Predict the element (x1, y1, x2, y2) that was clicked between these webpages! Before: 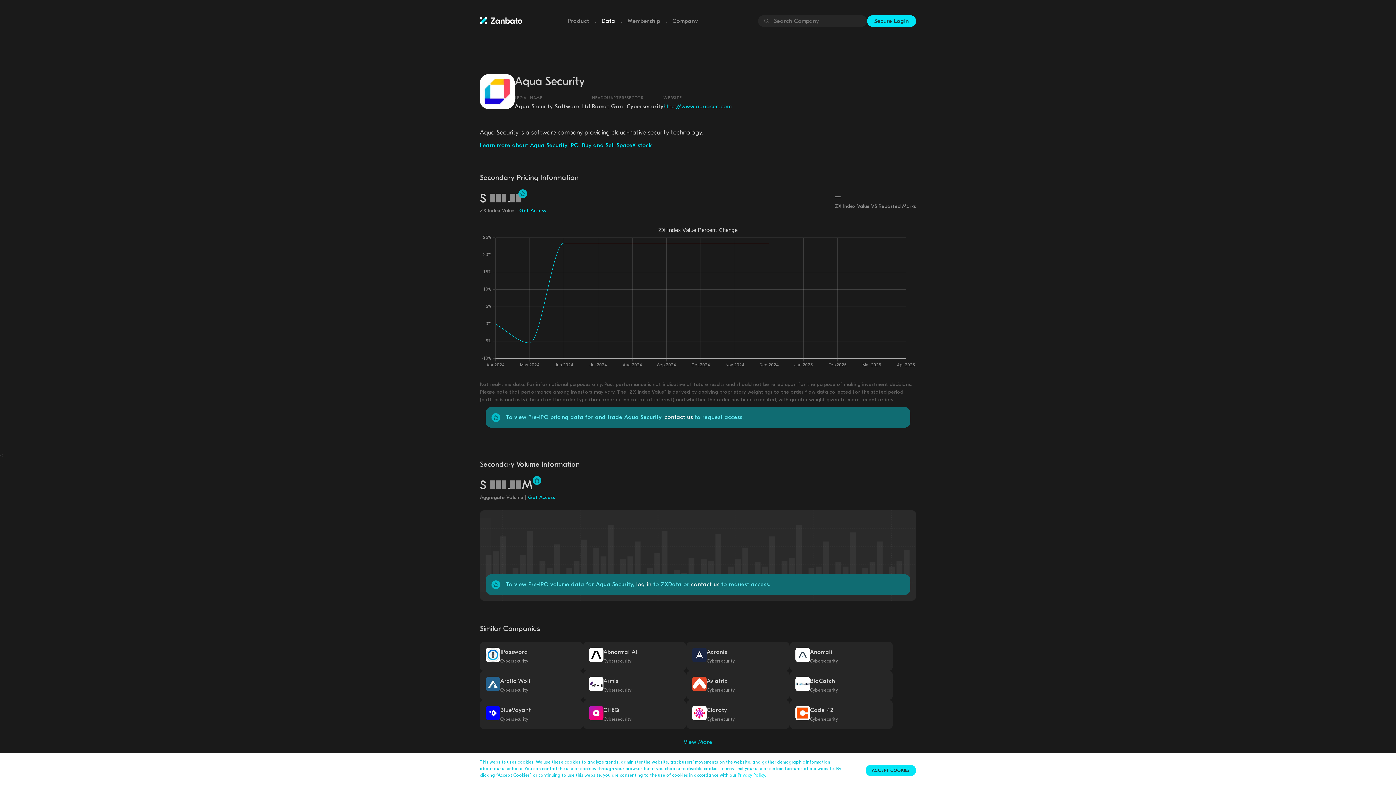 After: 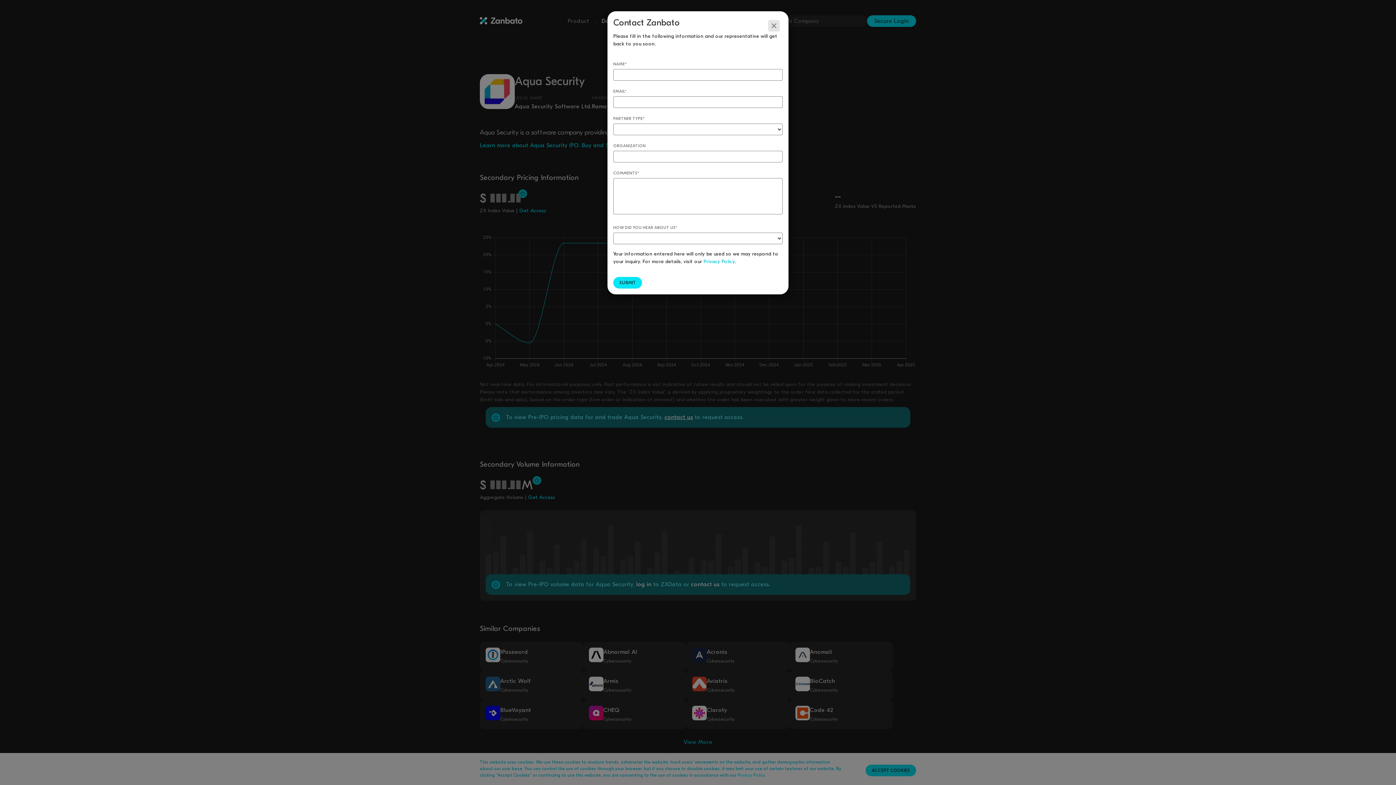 Action: bbox: (664, 414, 693, 420) label: contact us